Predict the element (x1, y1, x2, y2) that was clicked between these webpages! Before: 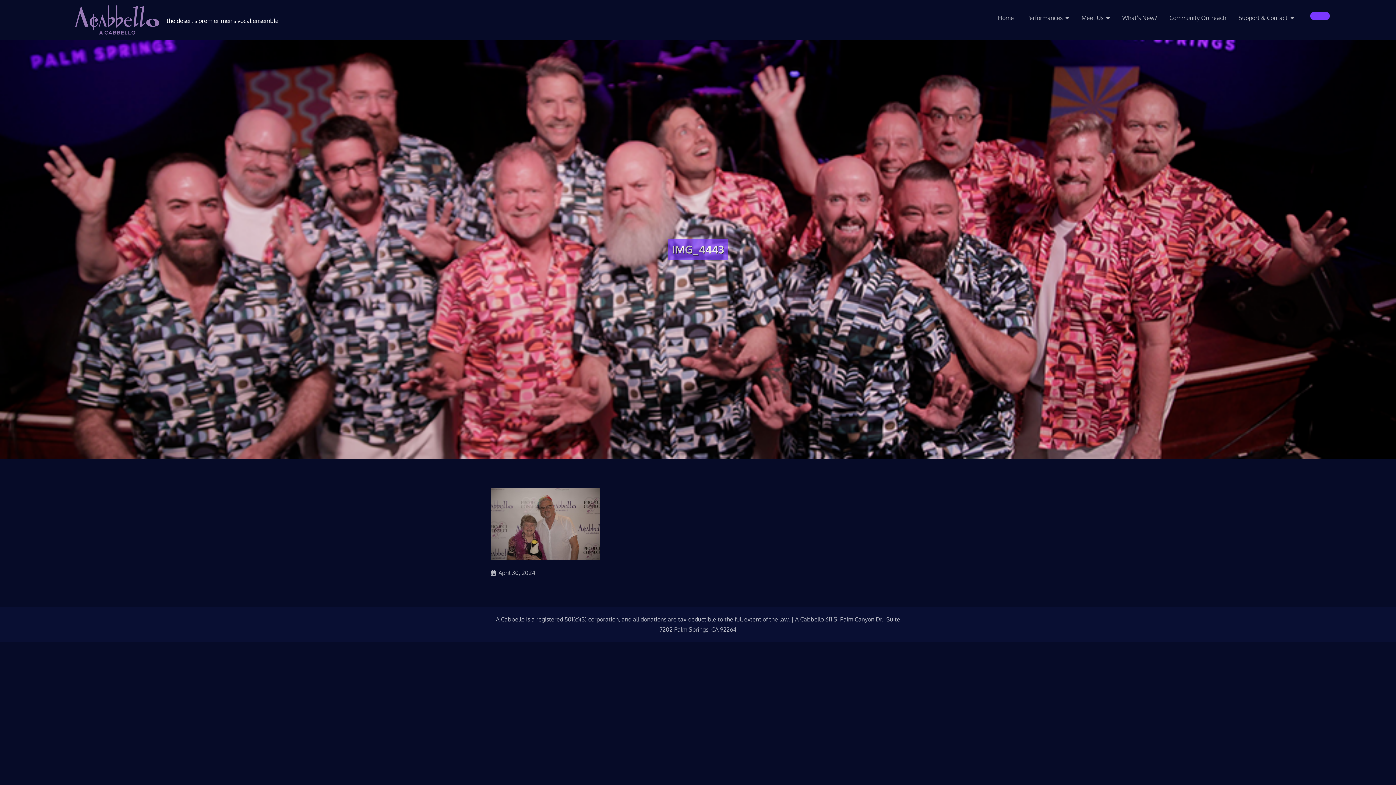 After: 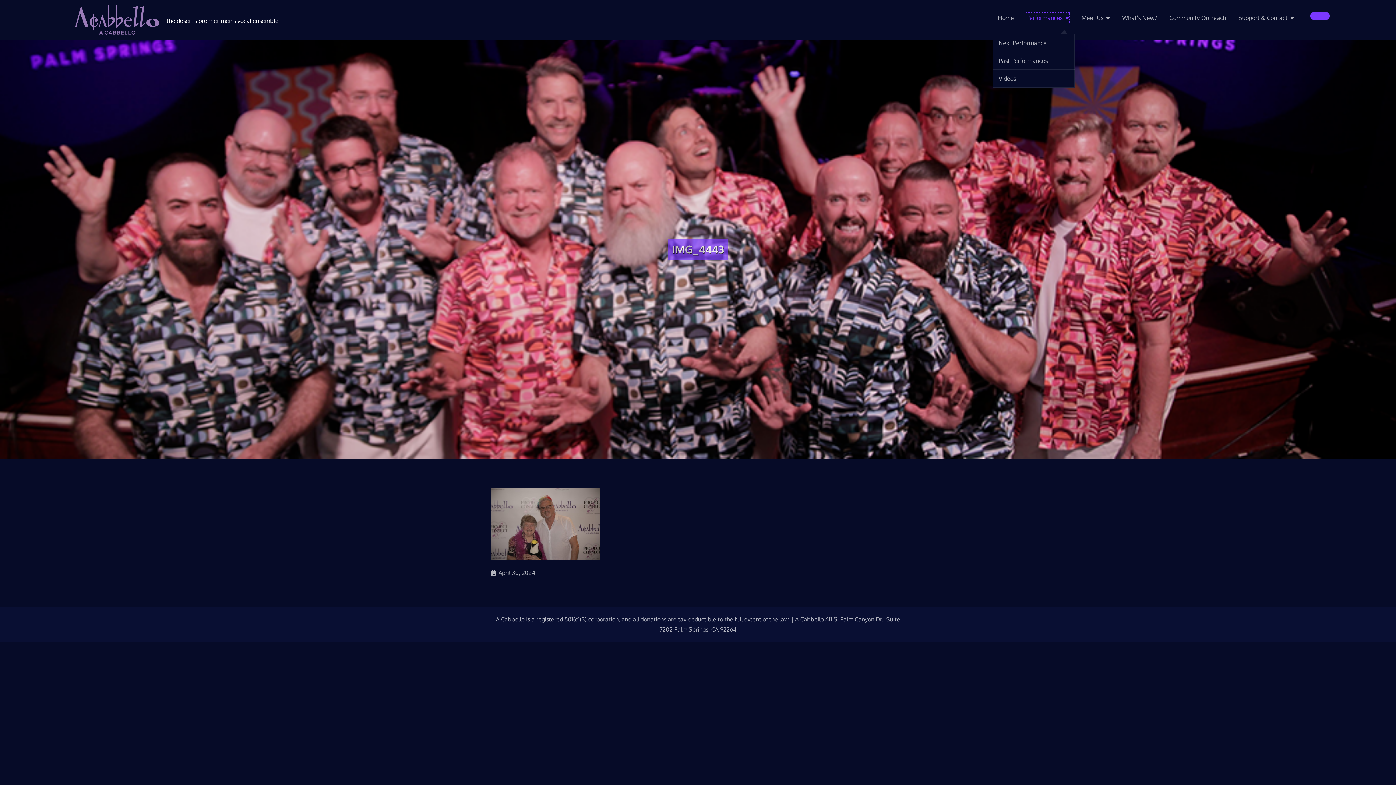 Action: label: Performances bbox: (1026, 12, 1069, 22)